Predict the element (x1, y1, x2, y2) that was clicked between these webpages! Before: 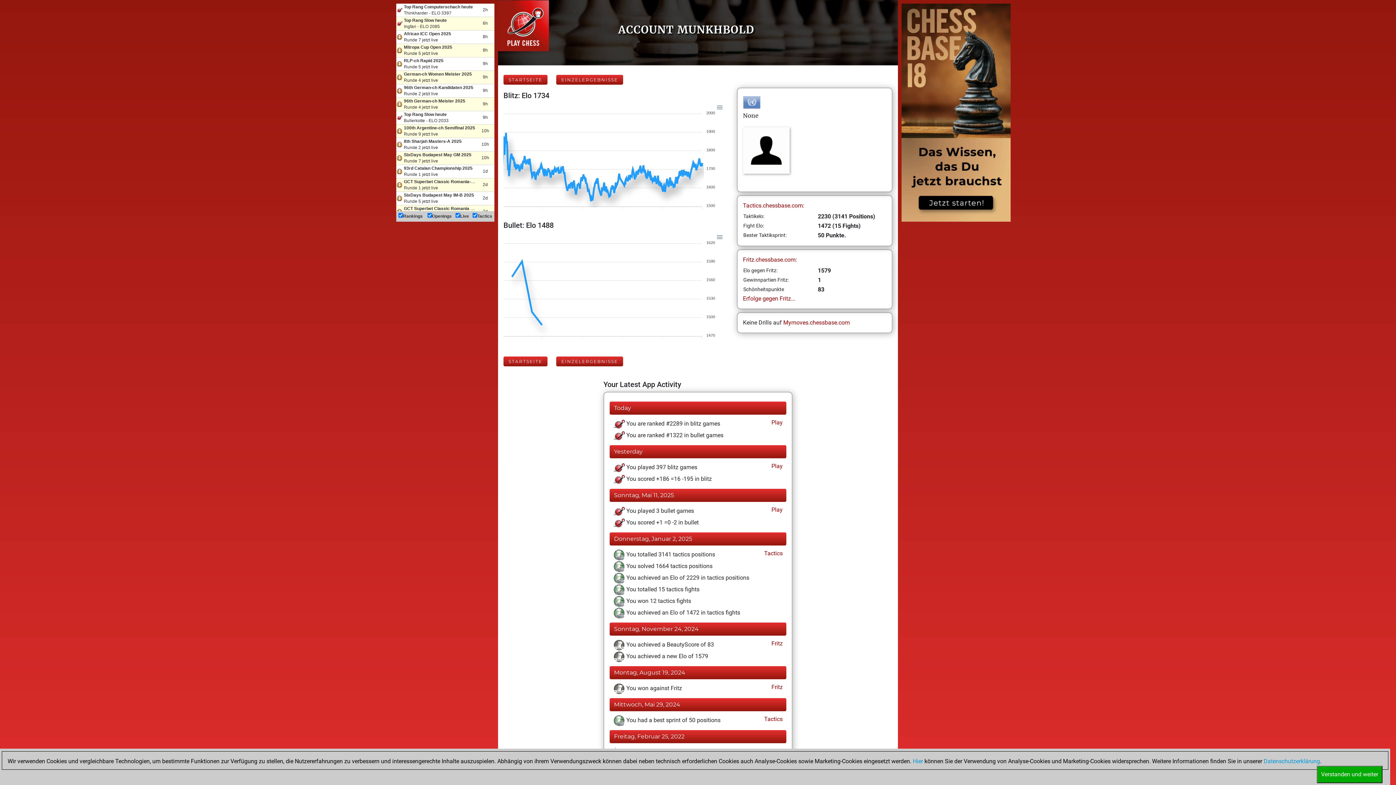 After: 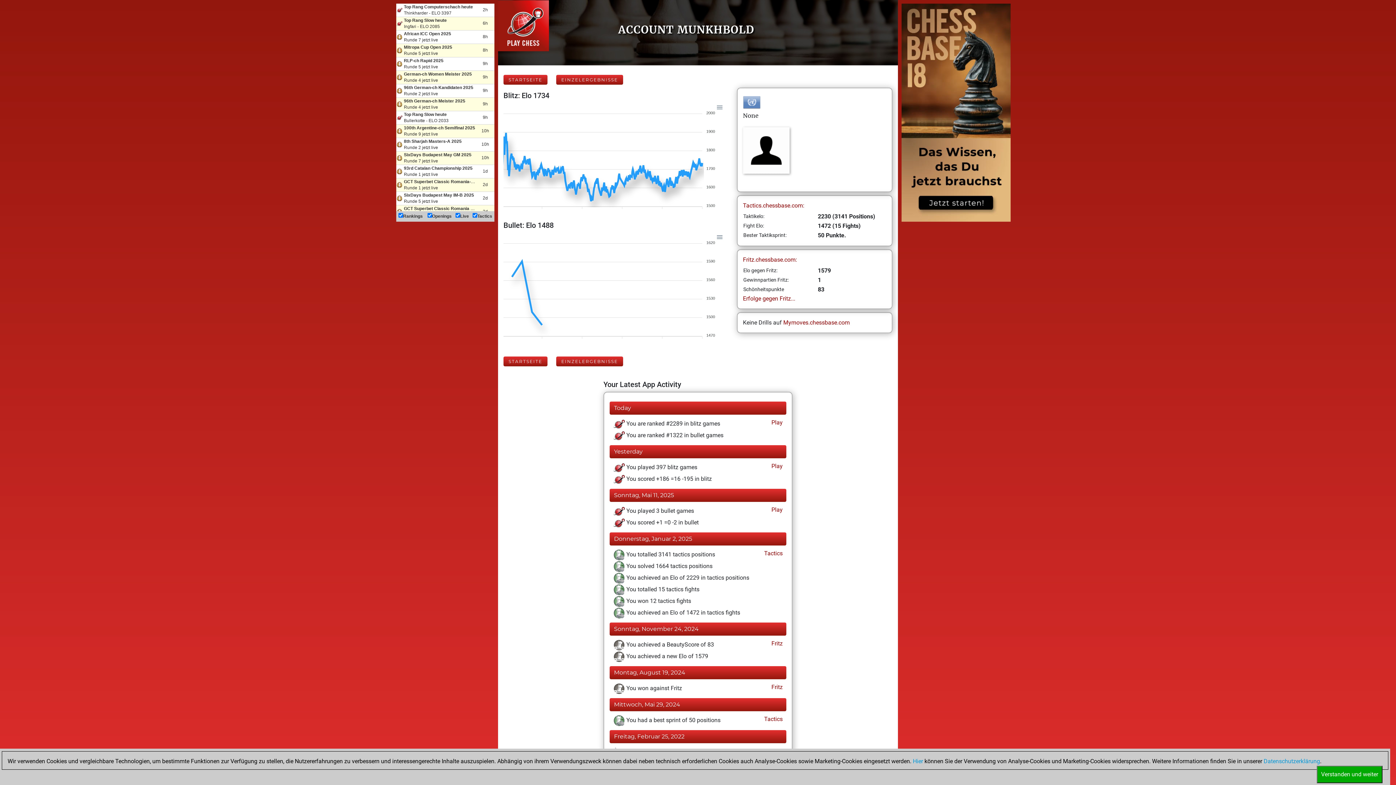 Action: bbox: (783, 319, 850, 326) label: Mymoves.chessbase.com